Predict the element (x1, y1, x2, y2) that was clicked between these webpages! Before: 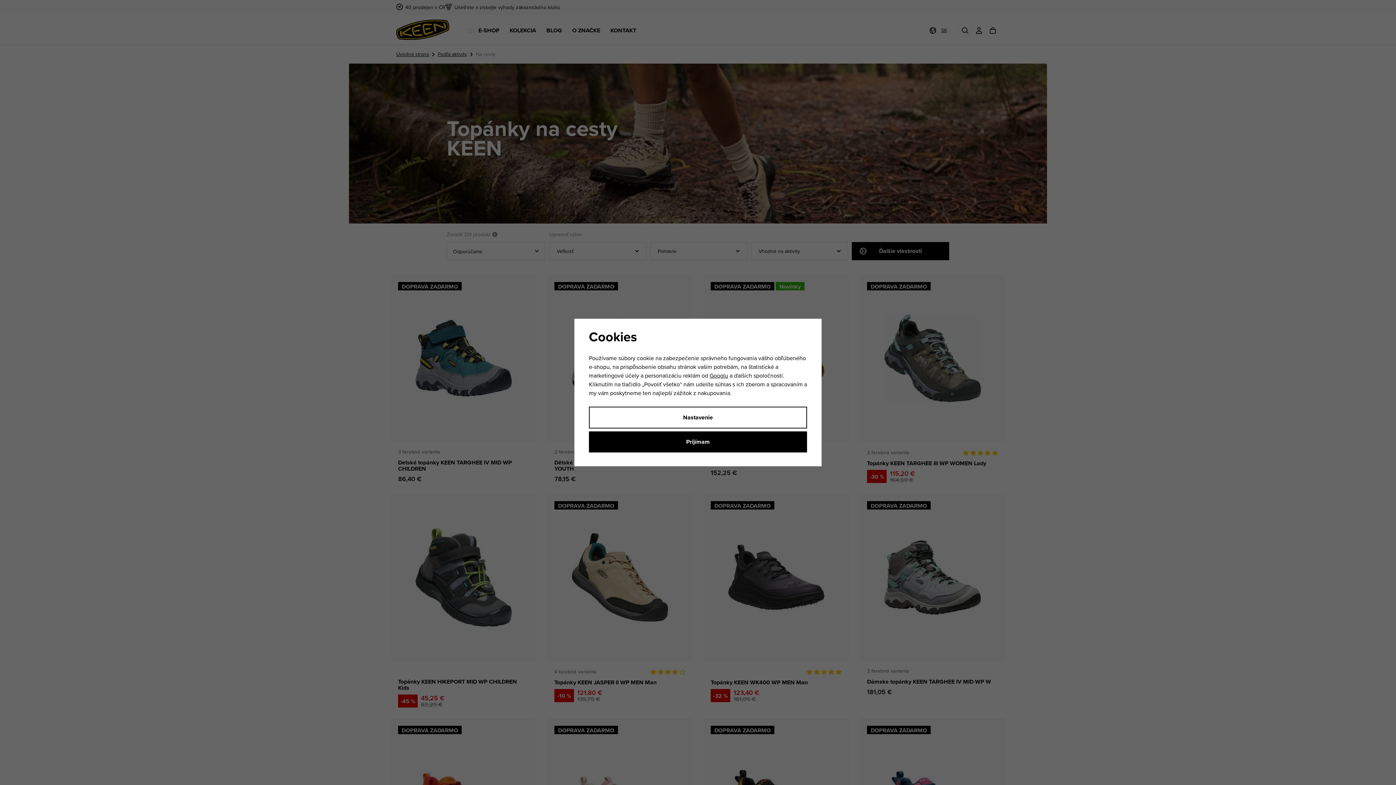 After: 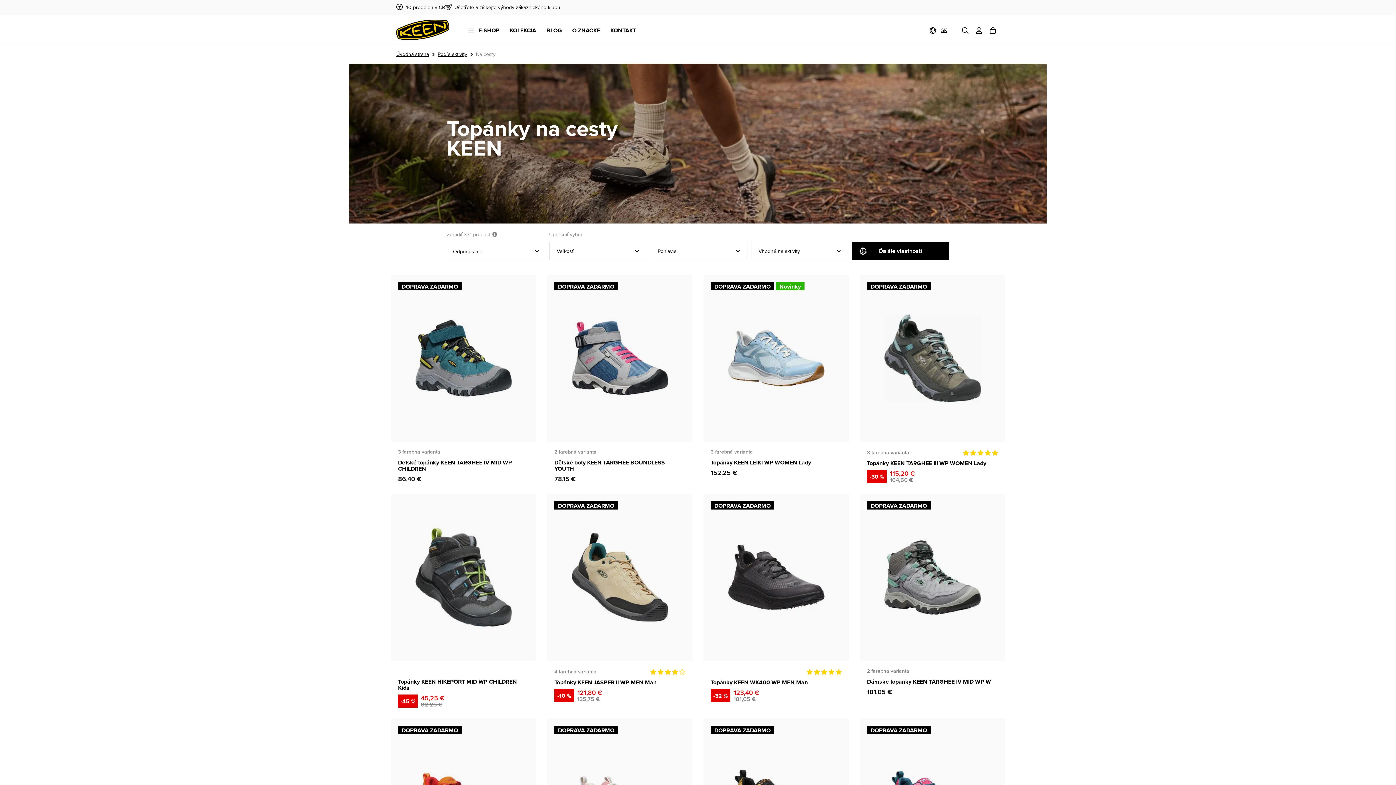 Action: label: Prijímam bbox: (589, 431, 807, 452)